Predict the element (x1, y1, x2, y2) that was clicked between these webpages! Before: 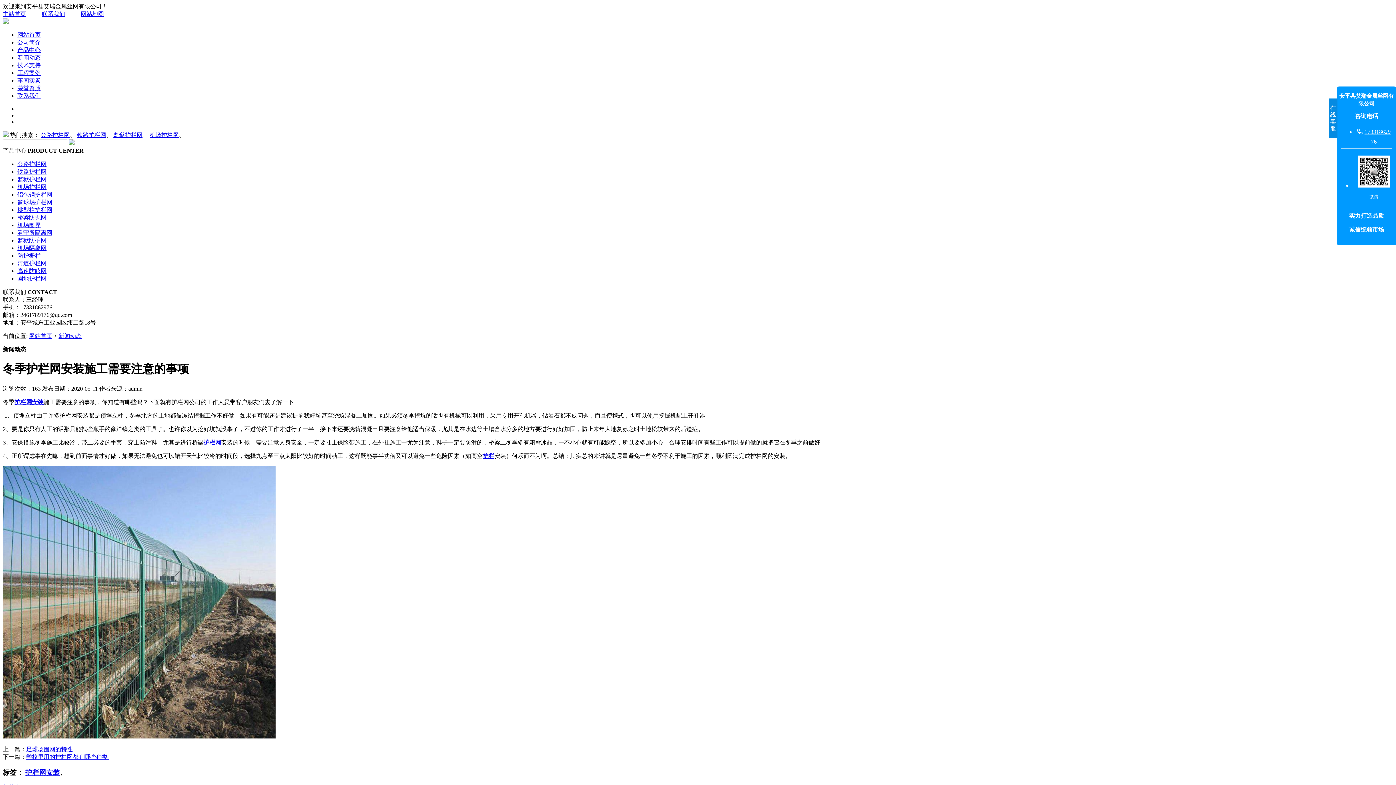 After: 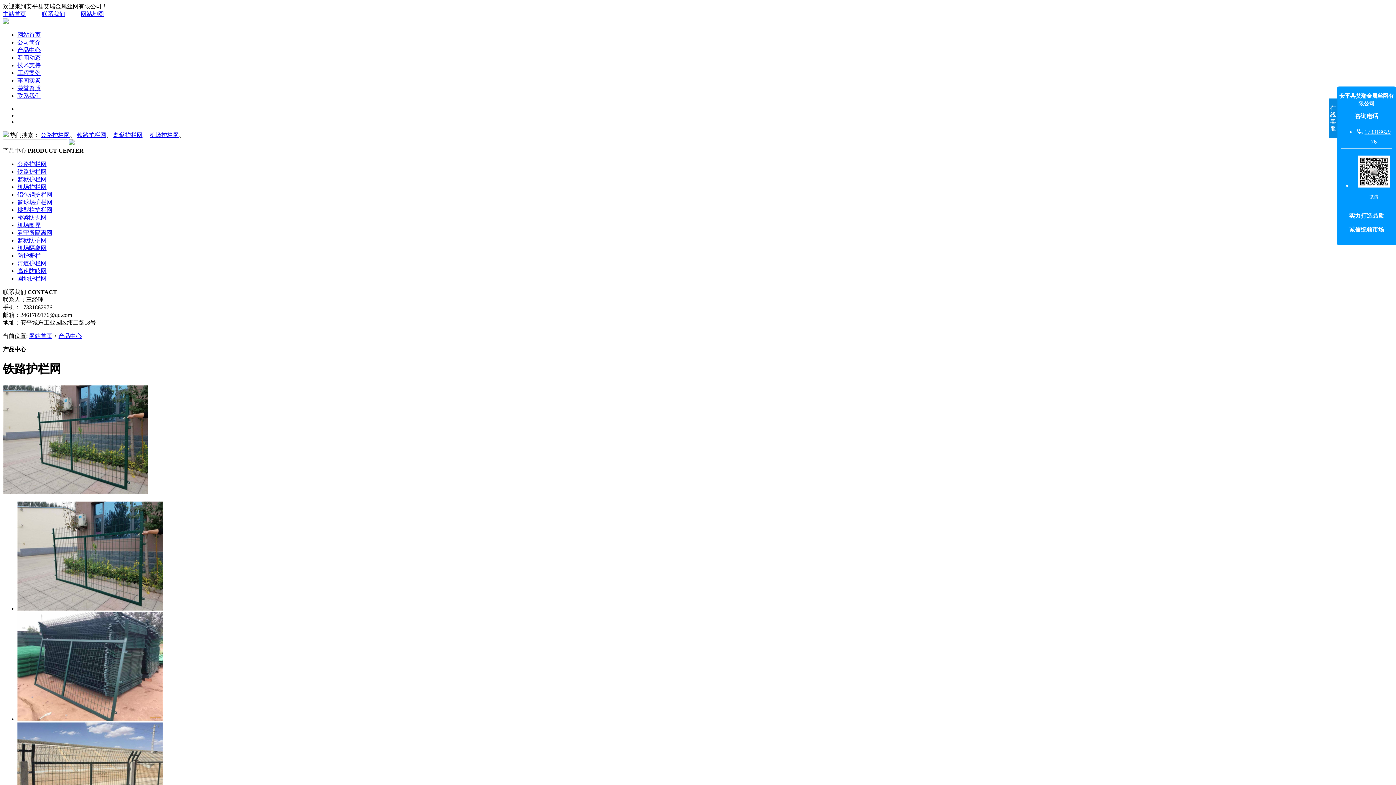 Action: bbox: (17, 168, 46, 174) label: 铁路护栏网